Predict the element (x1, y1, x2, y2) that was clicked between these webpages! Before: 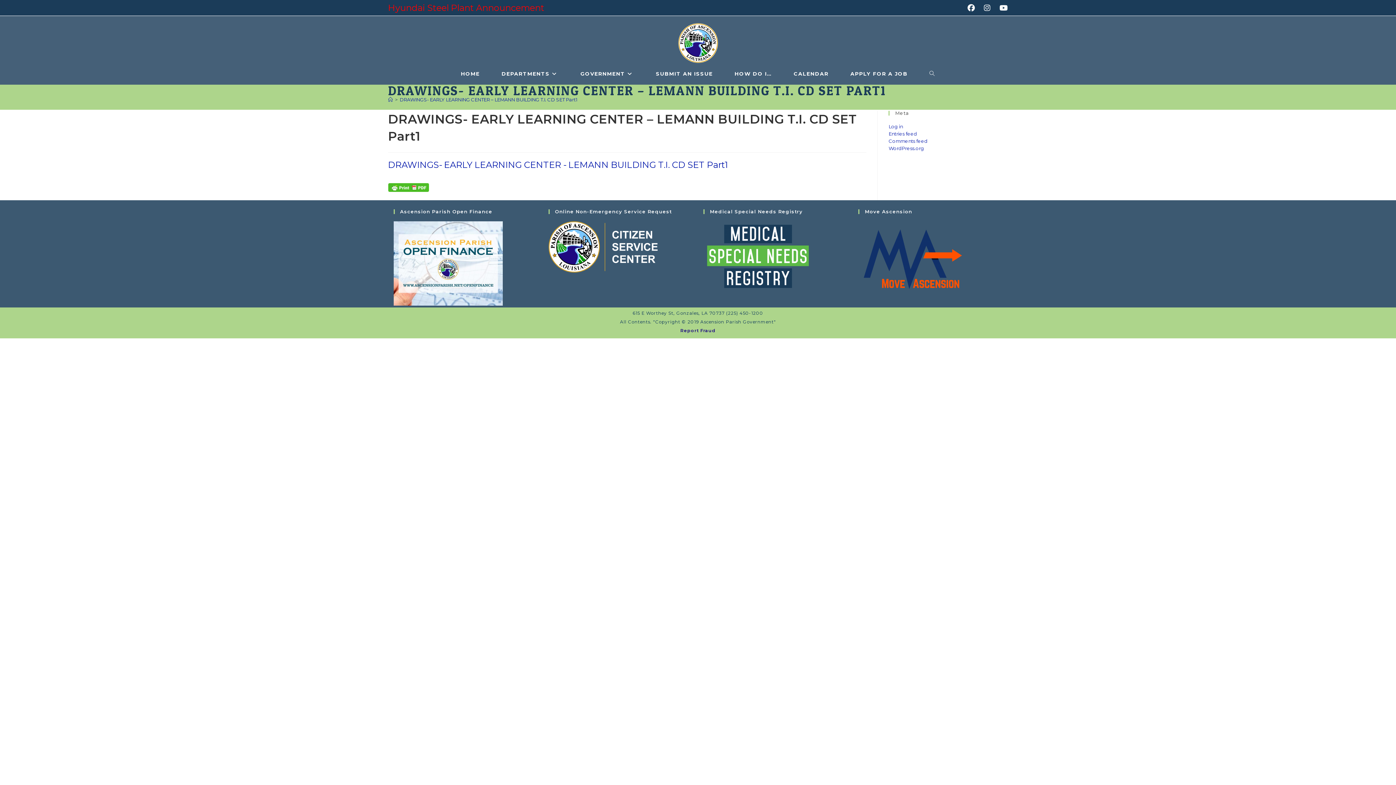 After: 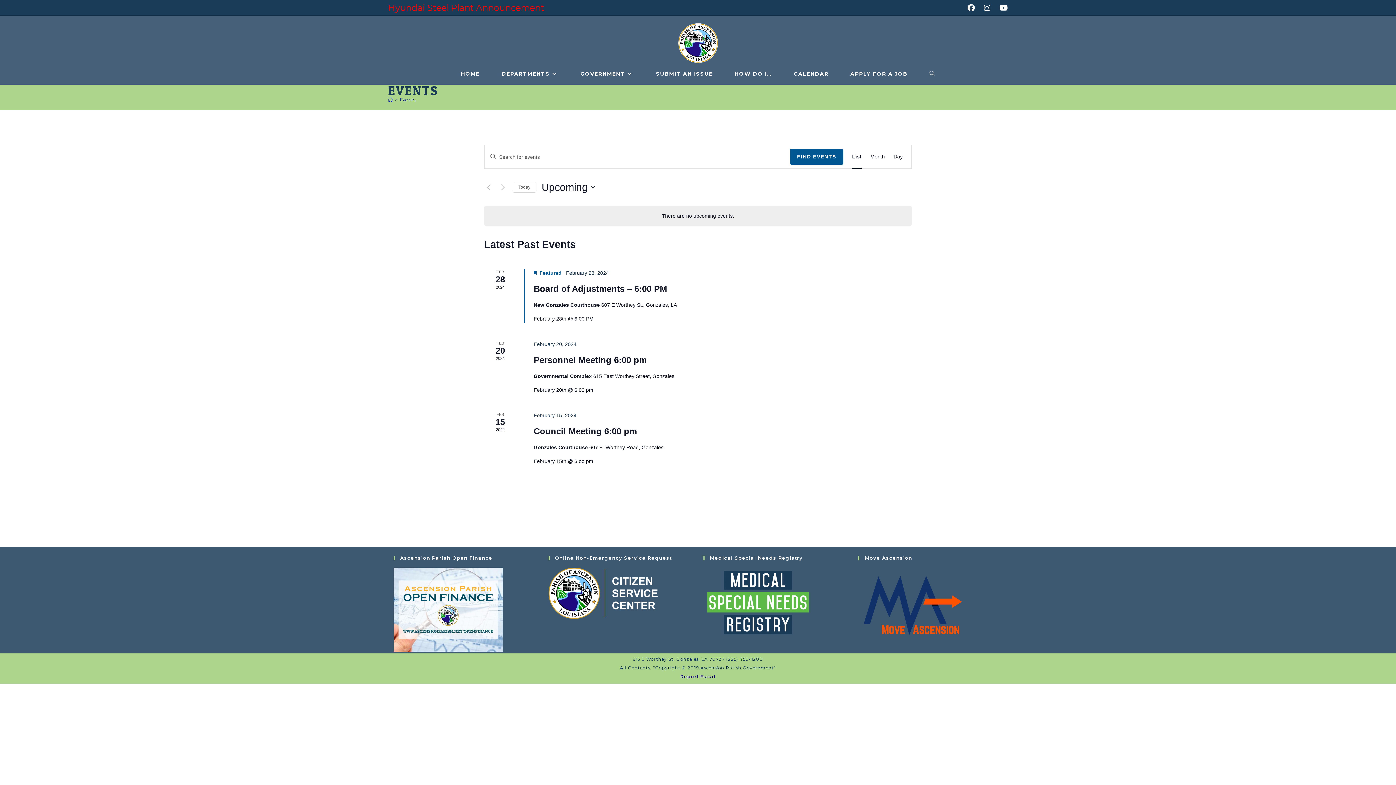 Action: label: CALENDAR bbox: (783, 62, 839, 84)